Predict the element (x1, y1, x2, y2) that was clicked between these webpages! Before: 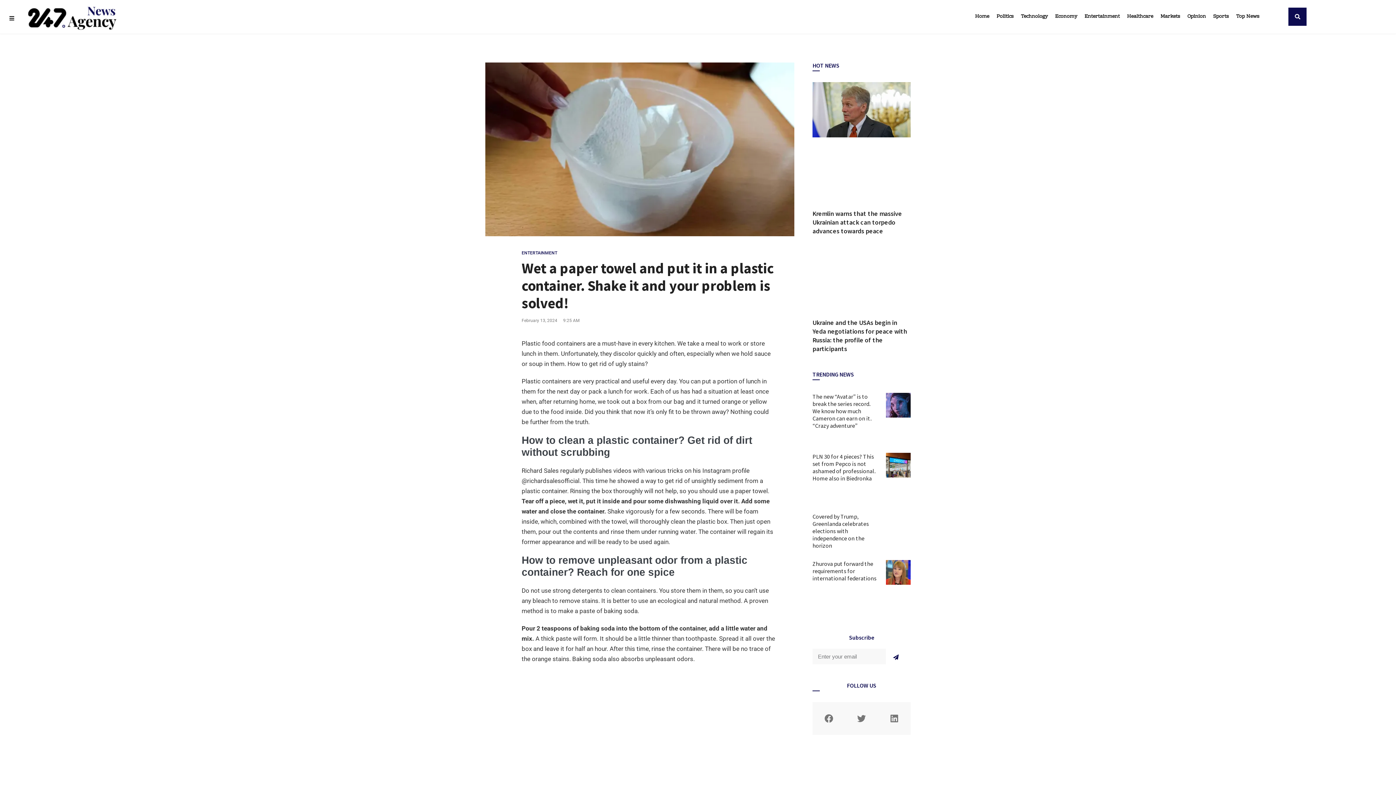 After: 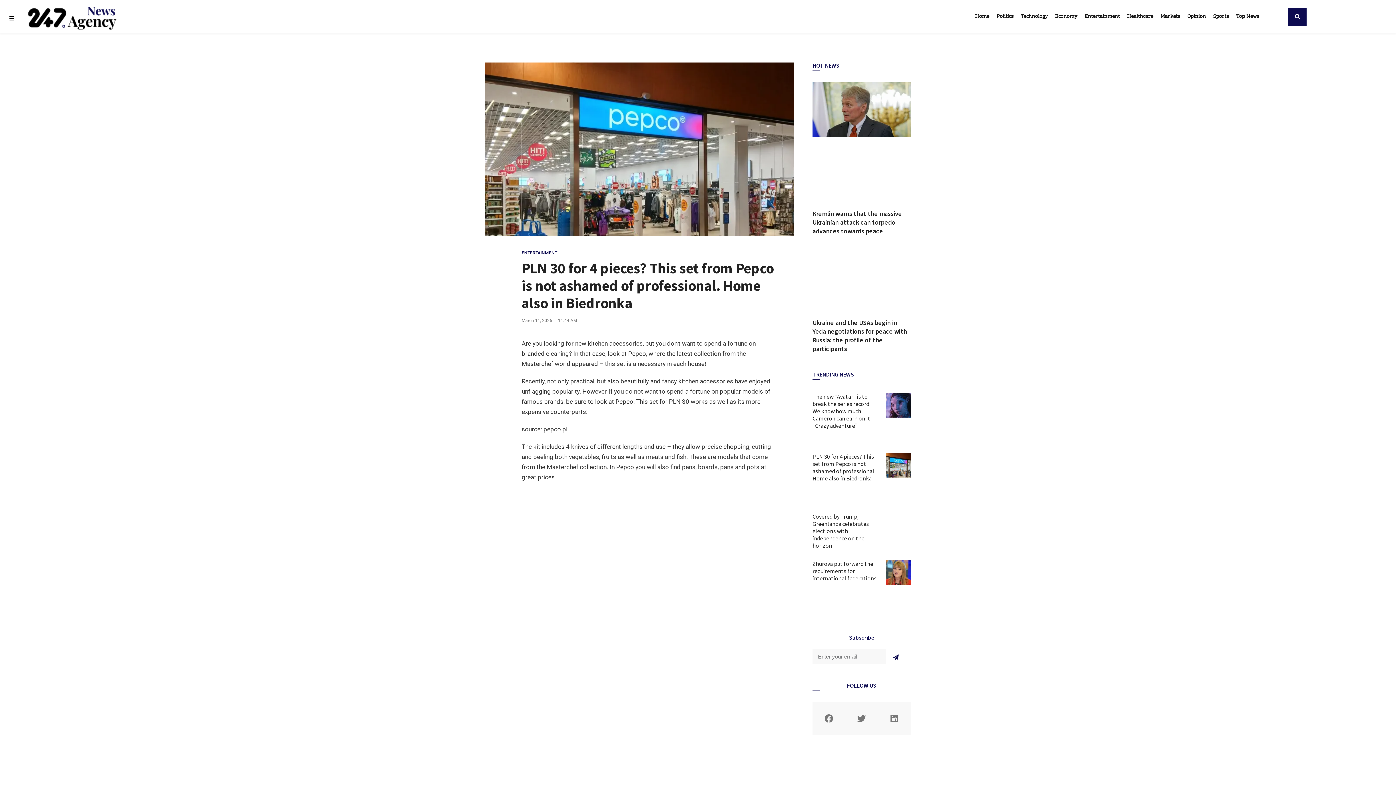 Action: bbox: (812, 453, 875, 482) label: PLN 30 for 4 pieces? This set from Pepco is not ashamed of professional. Home also in Biedronka